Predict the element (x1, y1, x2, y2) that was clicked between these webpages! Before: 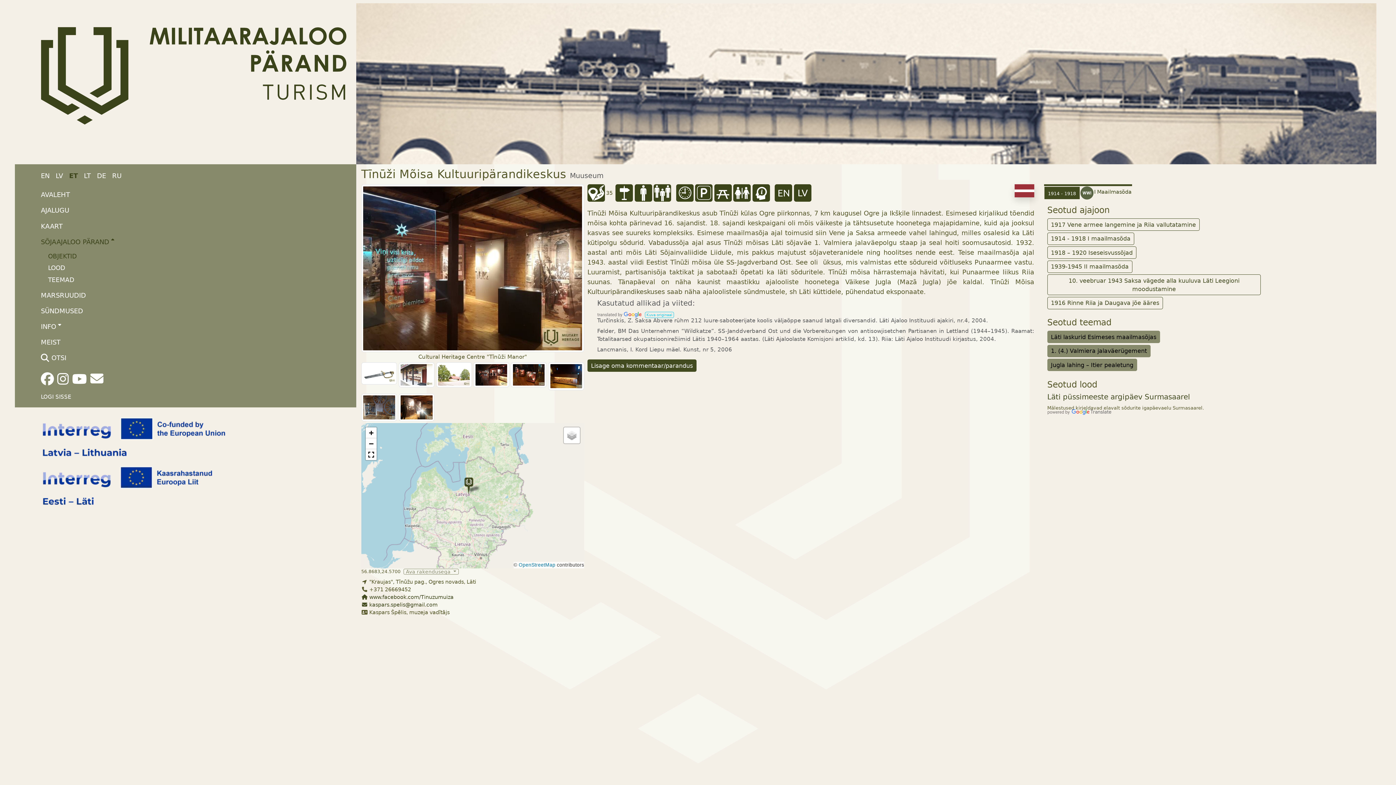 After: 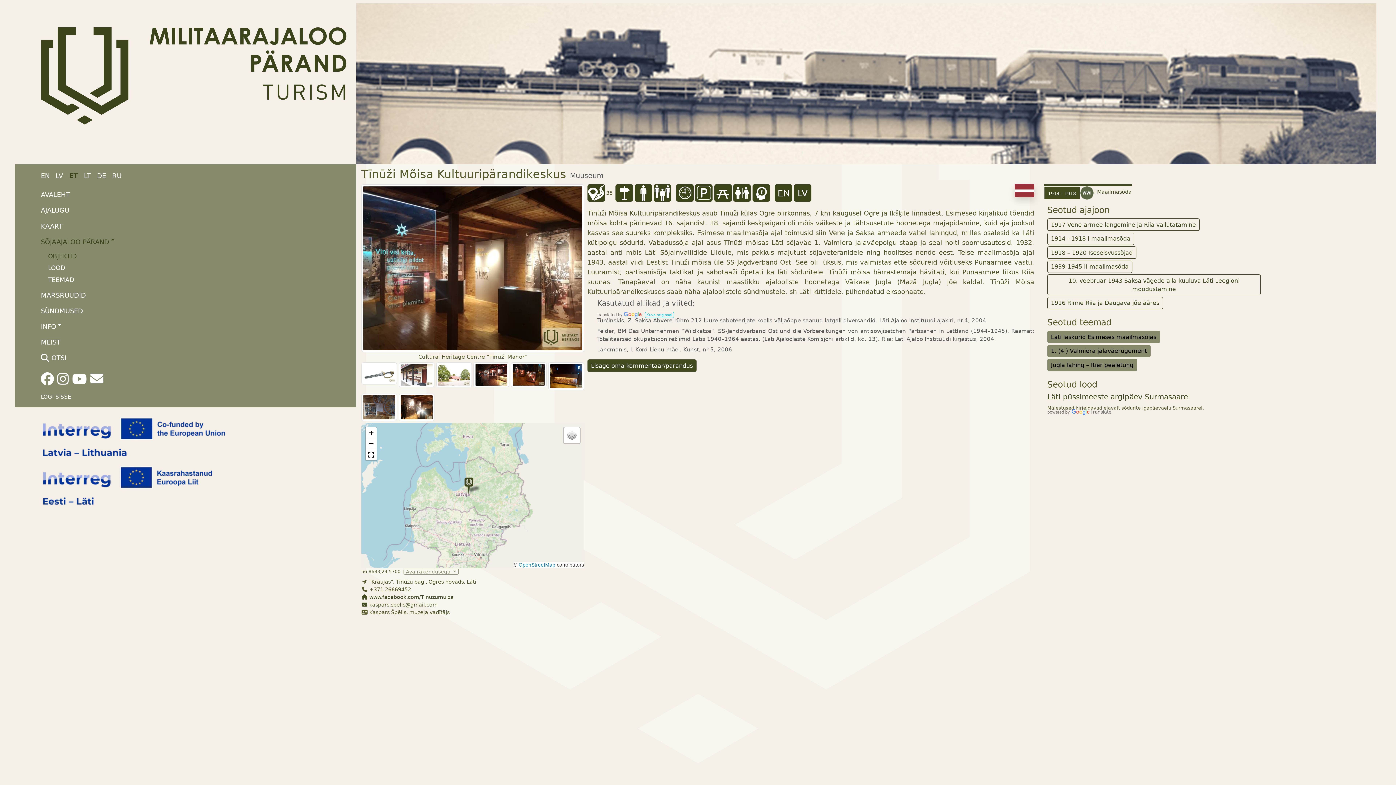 Action: label: ET bbox: (69, 172, 77, 179)